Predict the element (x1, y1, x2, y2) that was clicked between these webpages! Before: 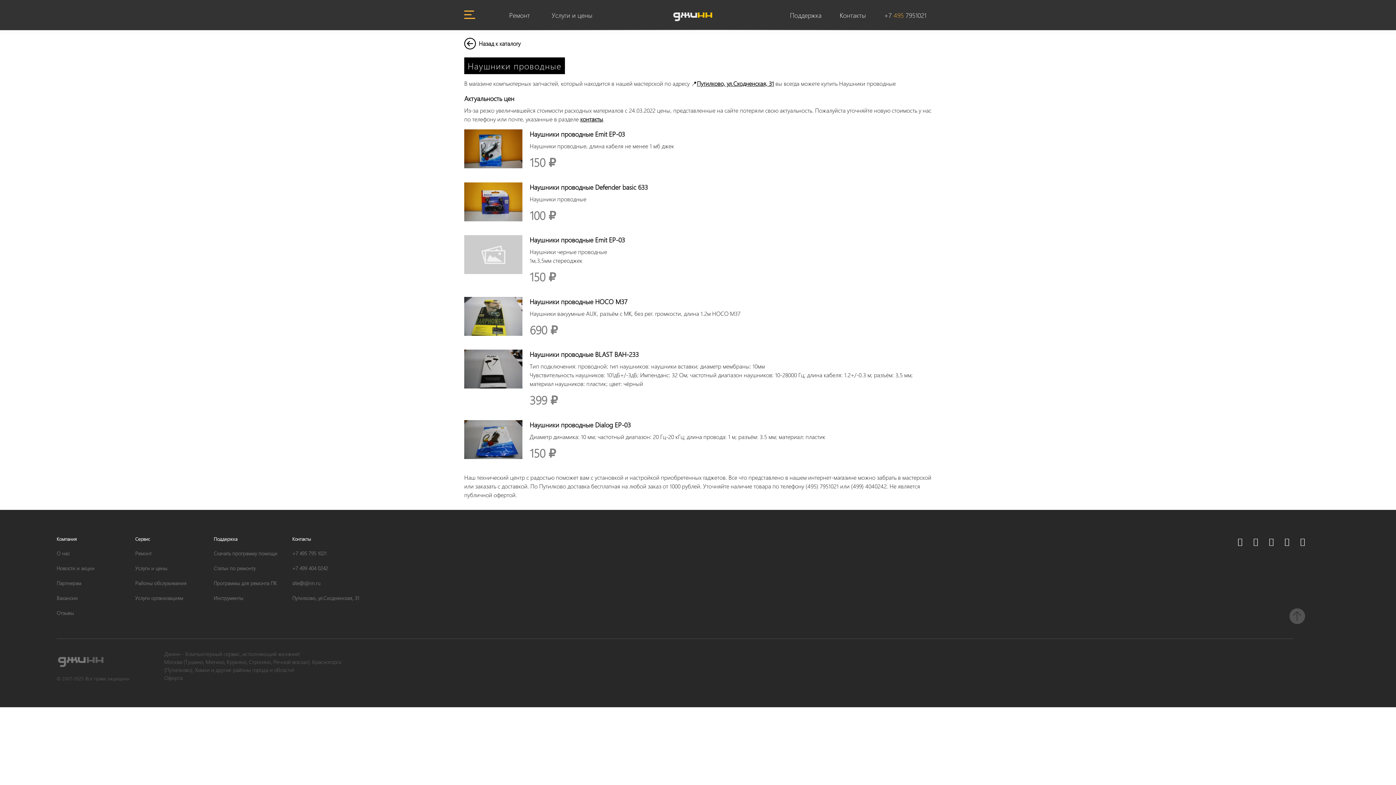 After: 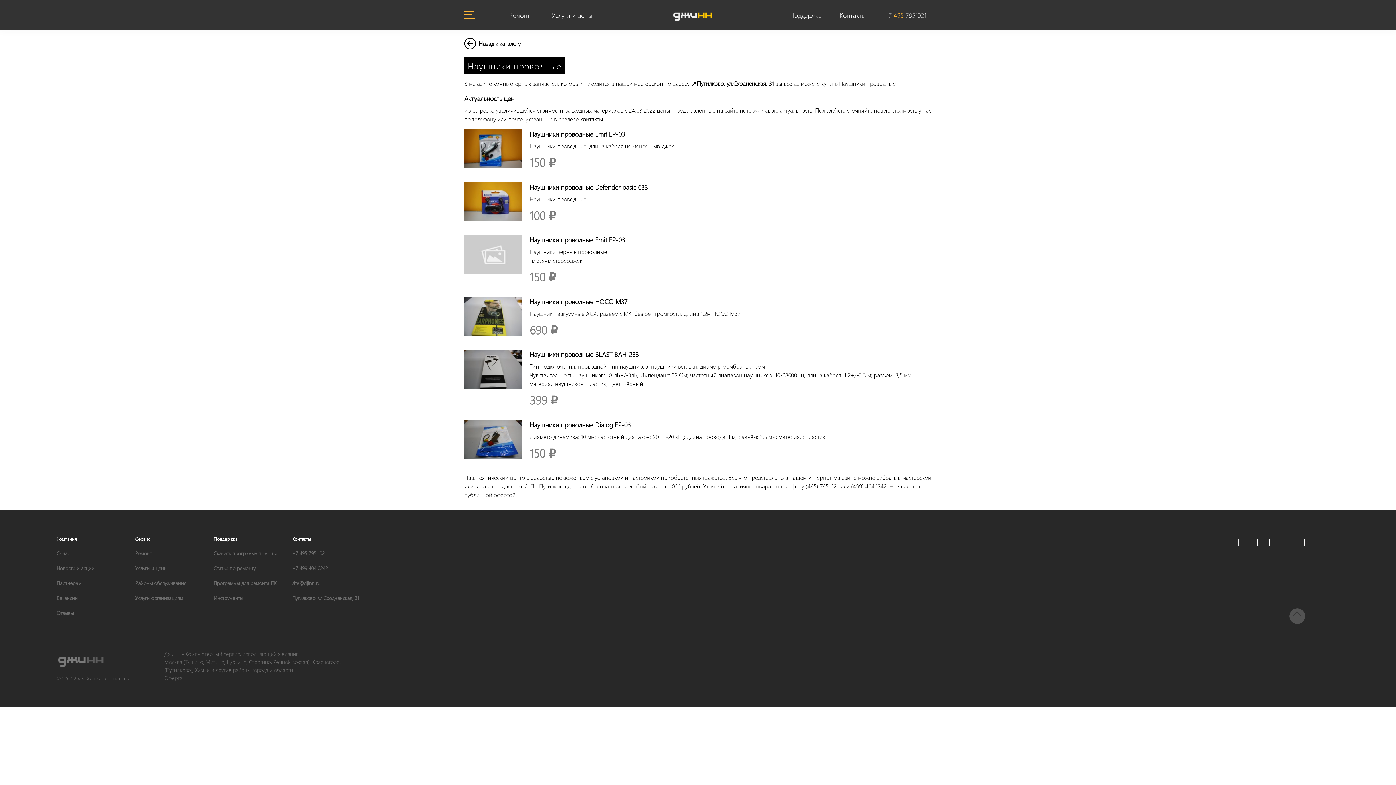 Action: bbox: (1300, 535, 1305, 547)